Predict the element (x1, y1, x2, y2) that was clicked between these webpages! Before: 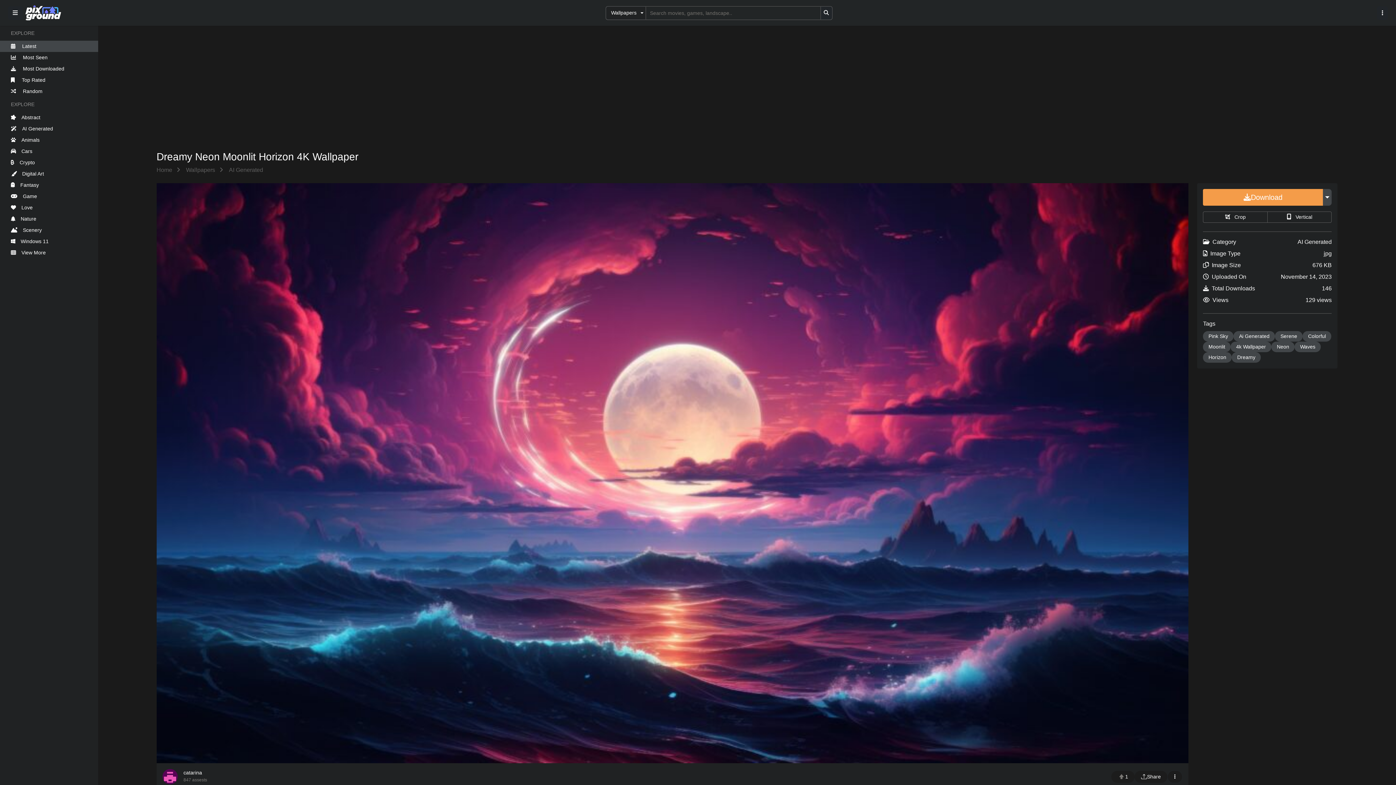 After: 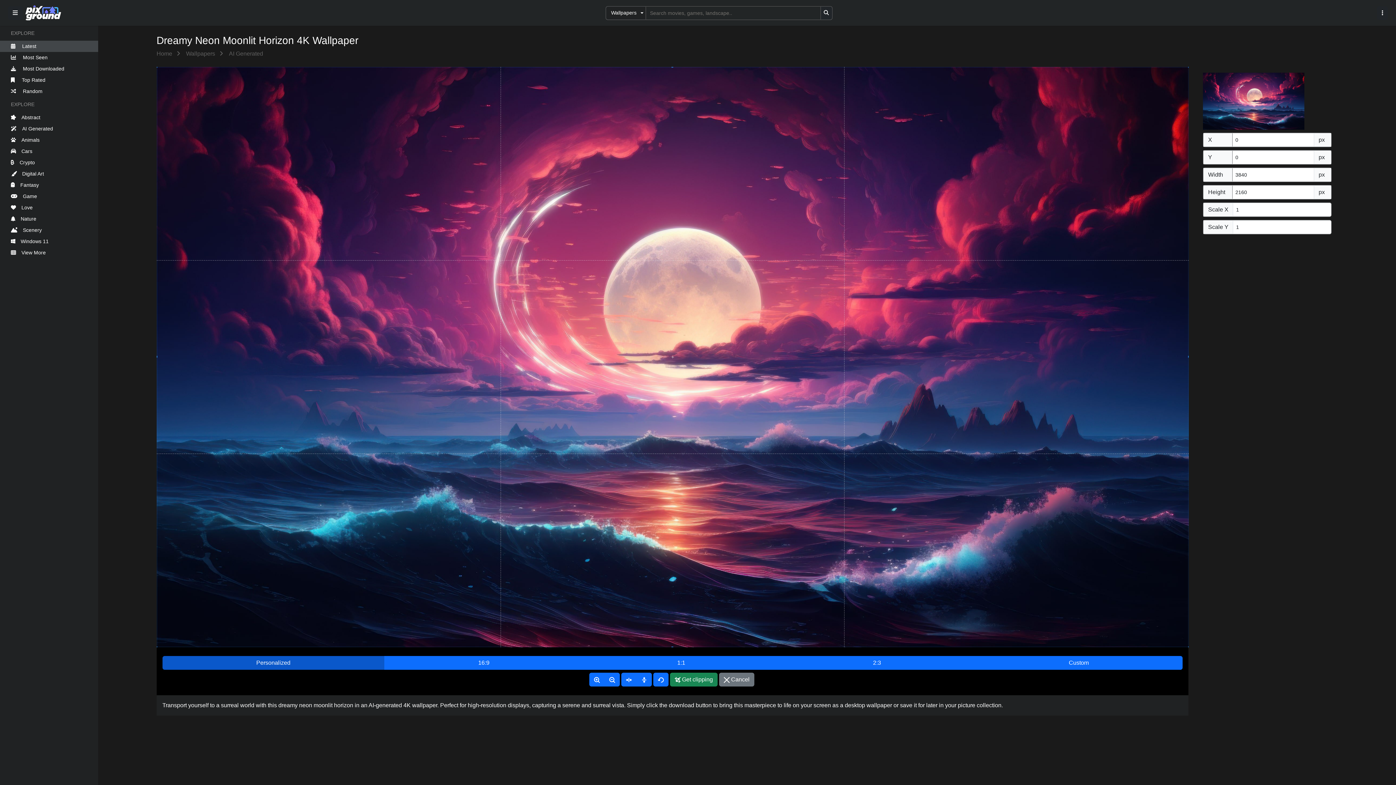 Action: label:  Crop bbox: (1203, 212, 1267, 222)